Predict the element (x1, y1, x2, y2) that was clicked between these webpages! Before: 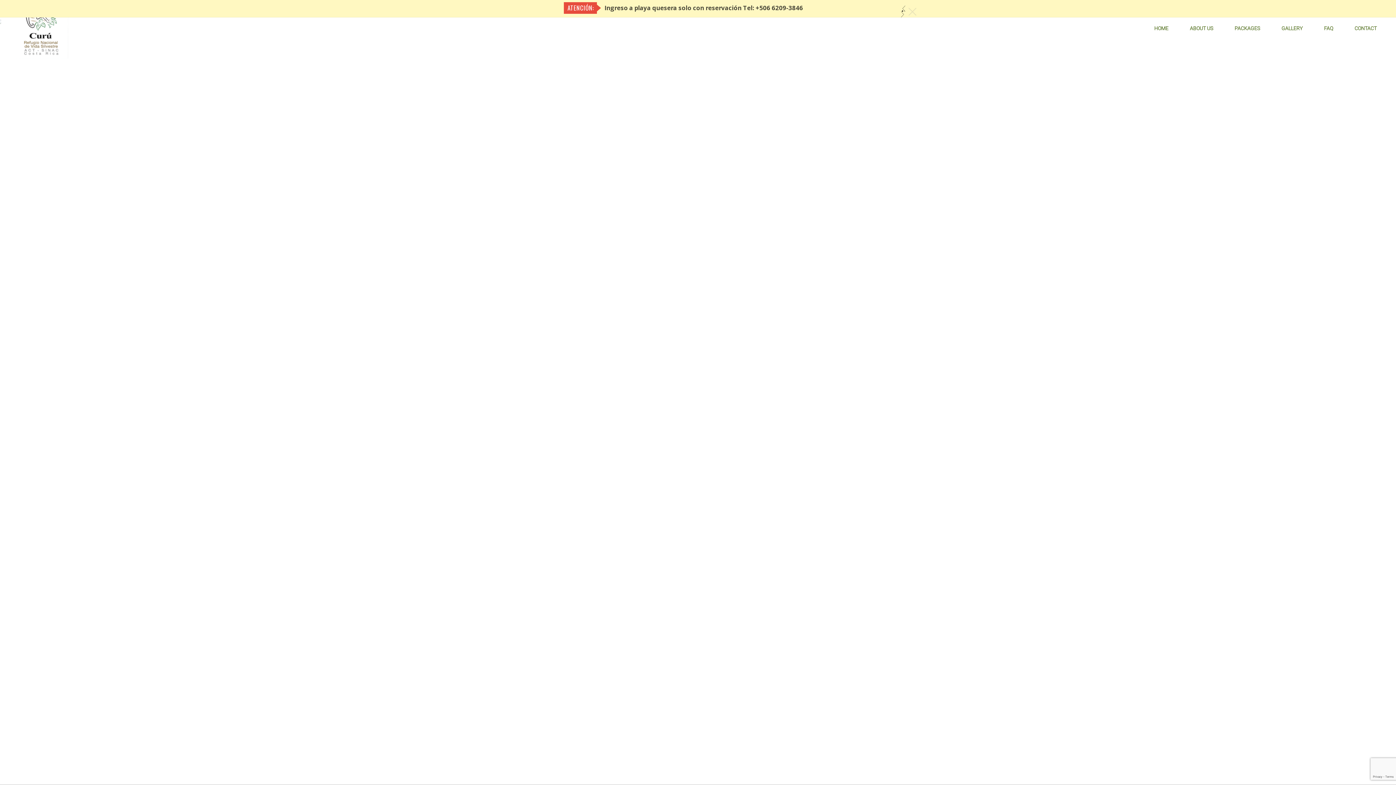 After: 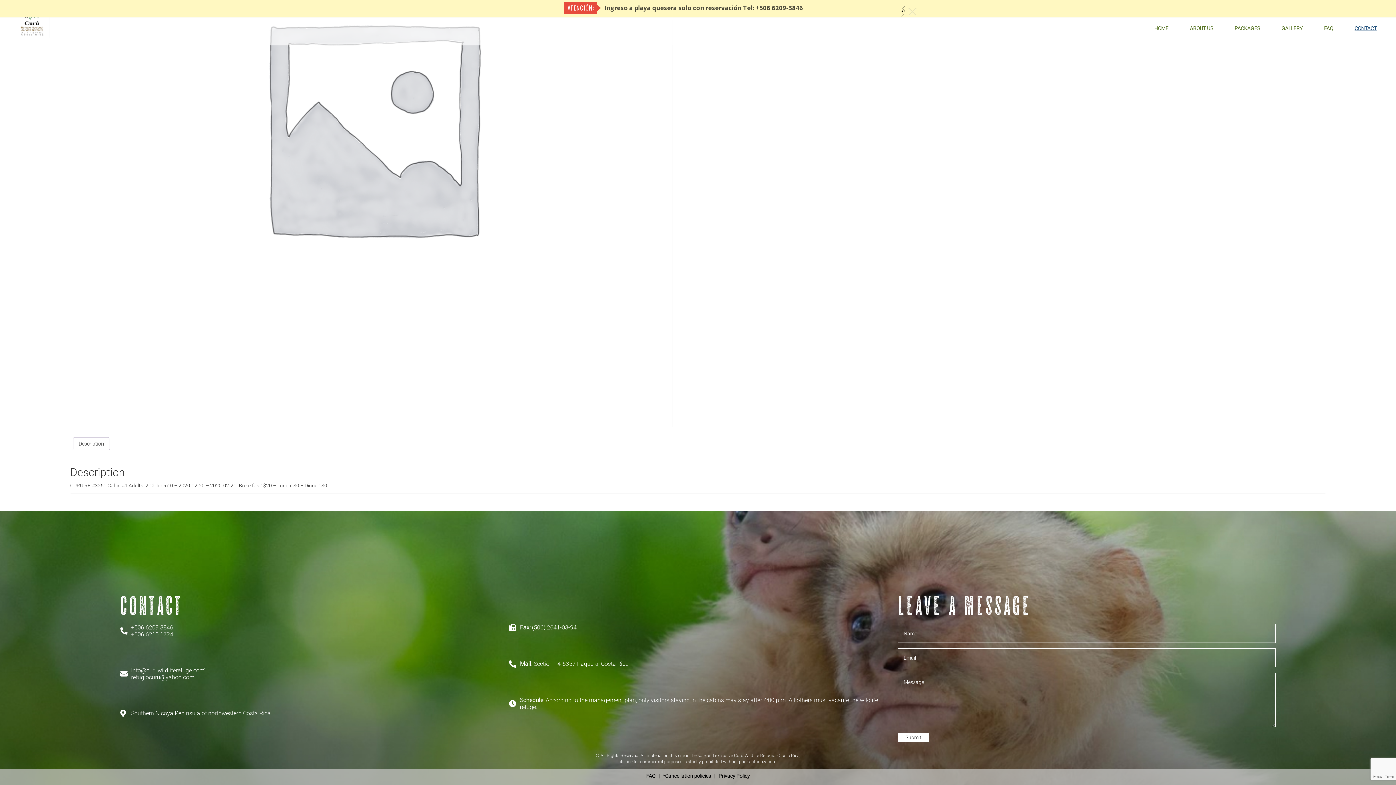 Action: label: CONTACT bbox: (1344, 18, 1388, 37)